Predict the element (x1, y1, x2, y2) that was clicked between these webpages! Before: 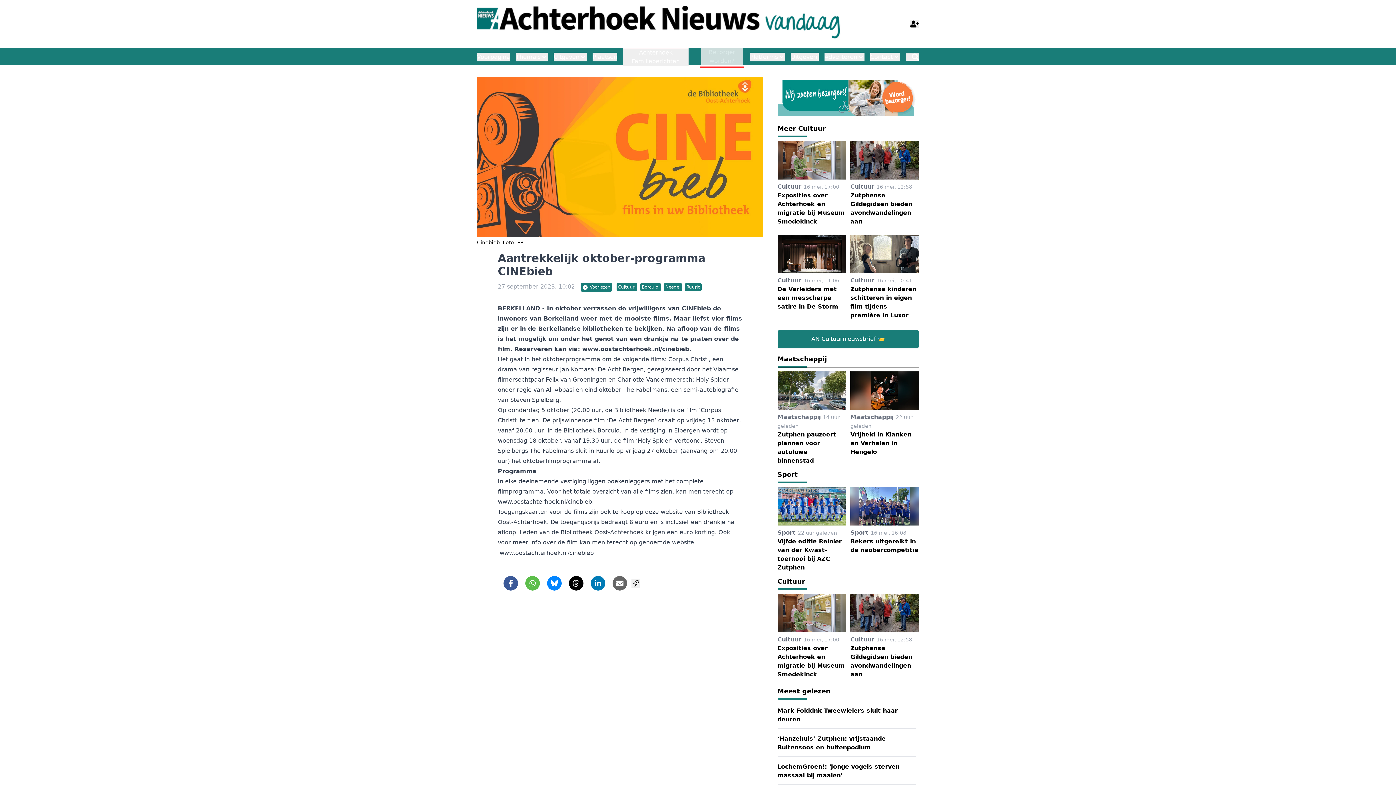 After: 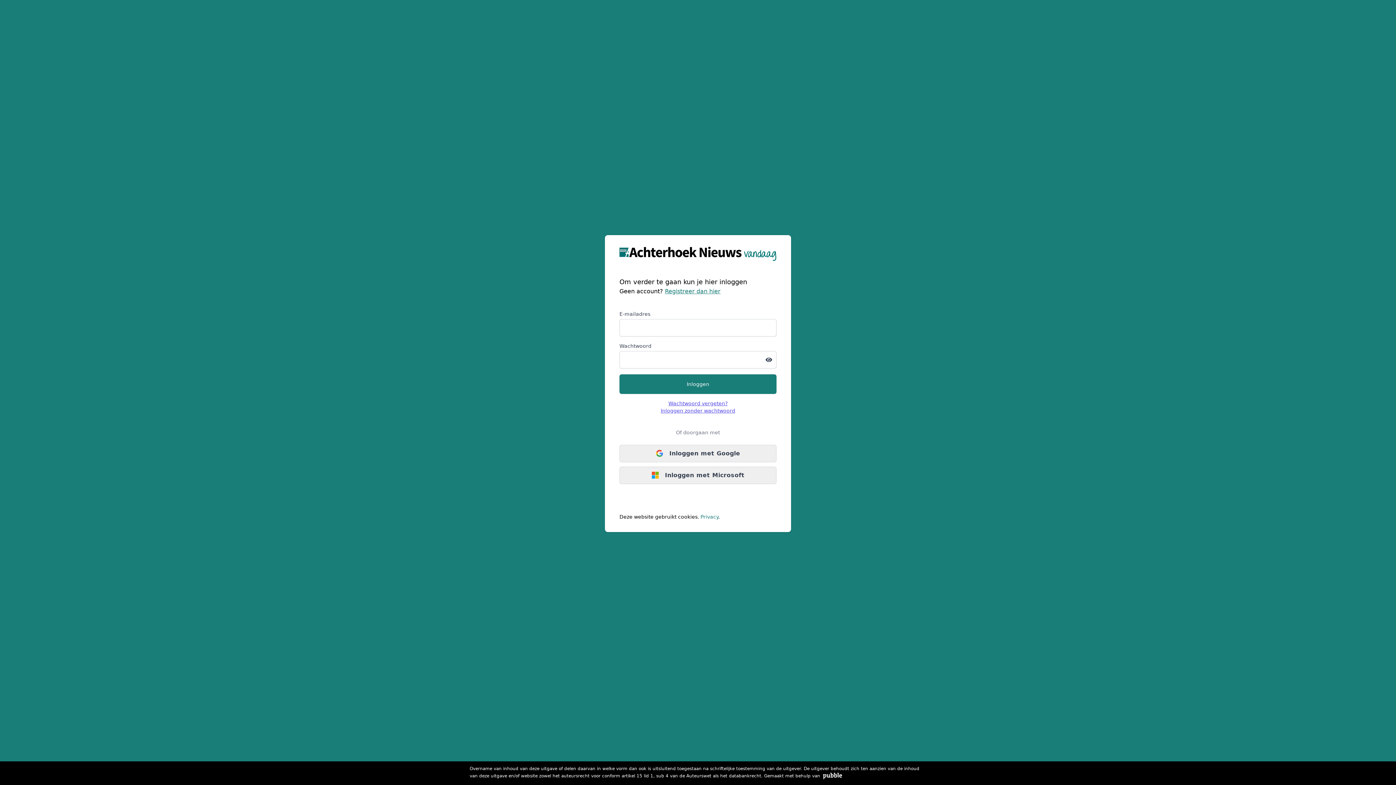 Action: bbox: (910, 19, 919, 28)